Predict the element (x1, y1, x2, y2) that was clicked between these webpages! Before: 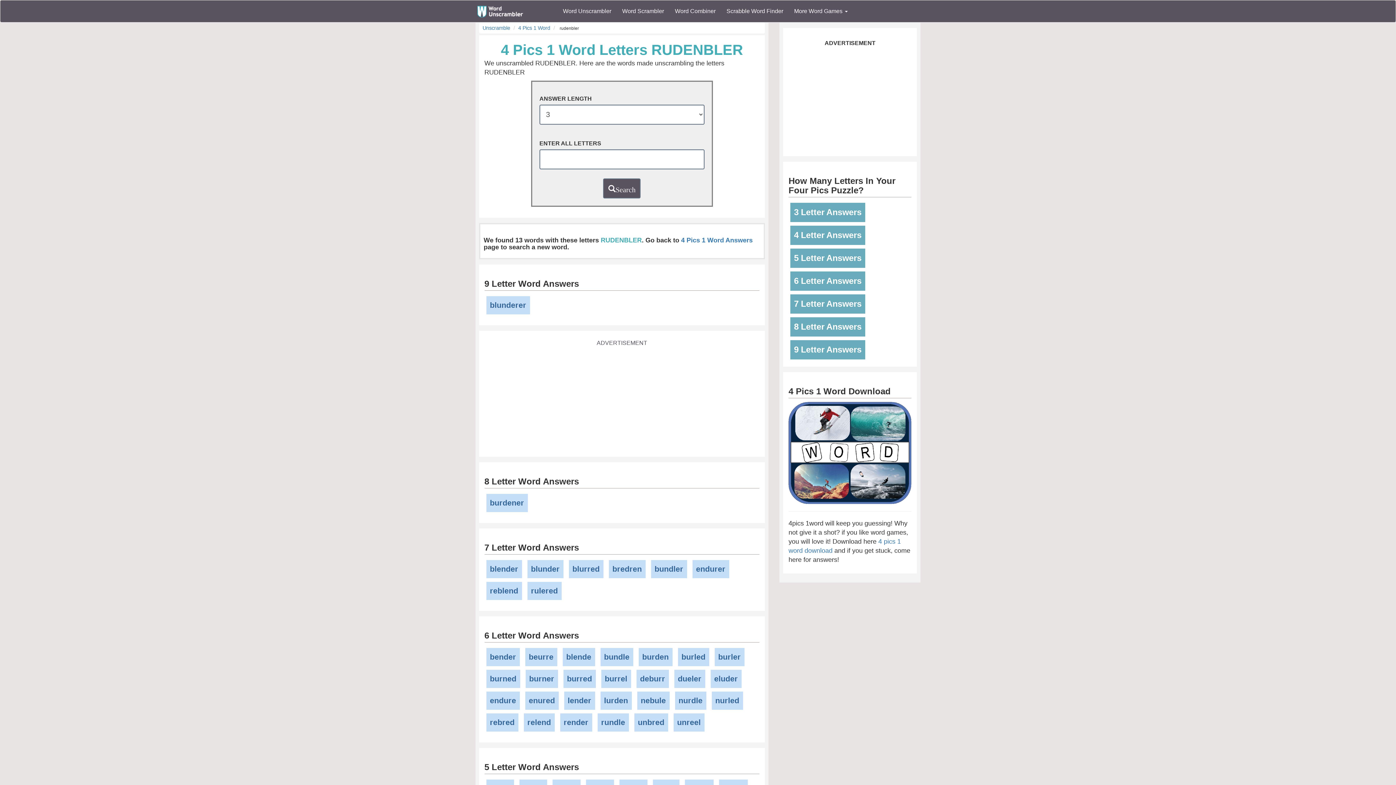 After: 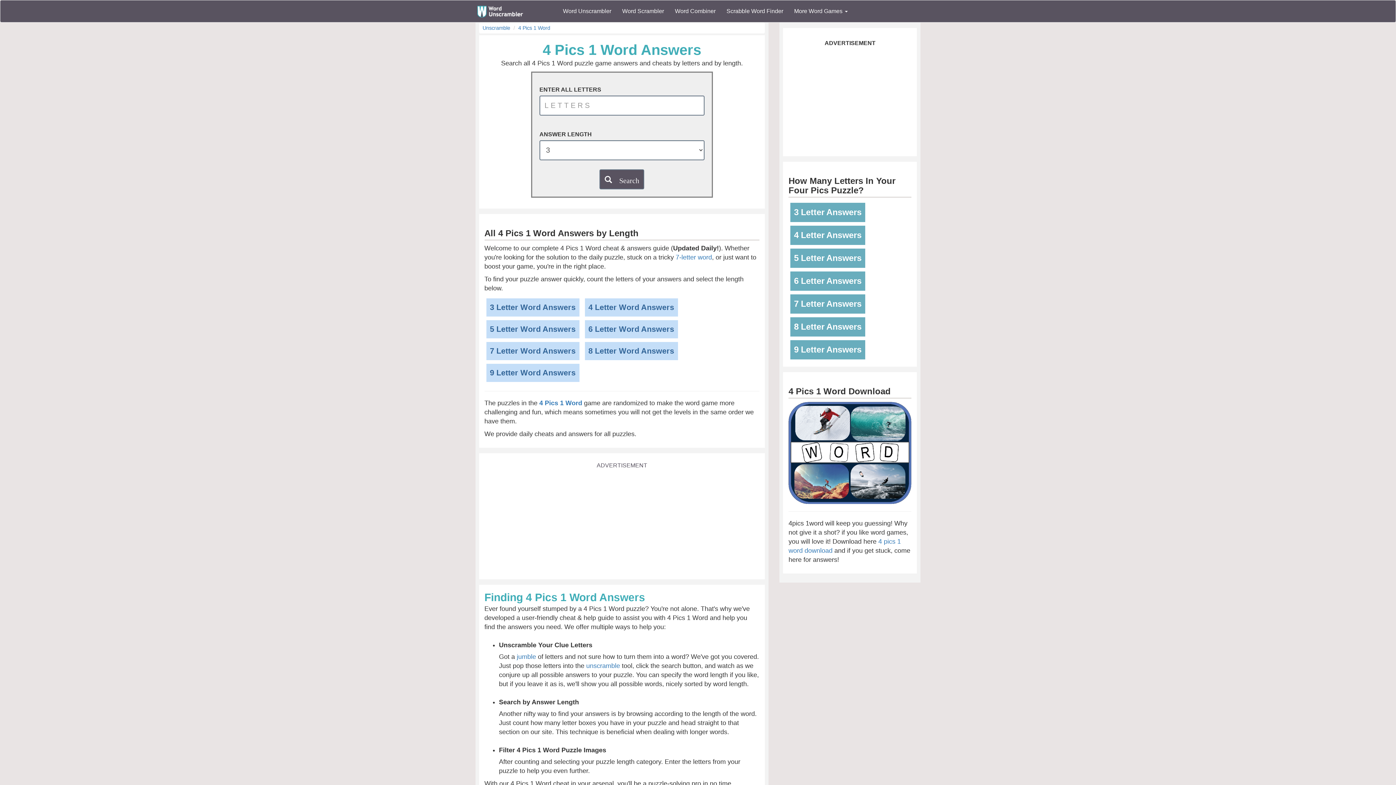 Action: label: Search bbox: (603, 178, 640, 198)